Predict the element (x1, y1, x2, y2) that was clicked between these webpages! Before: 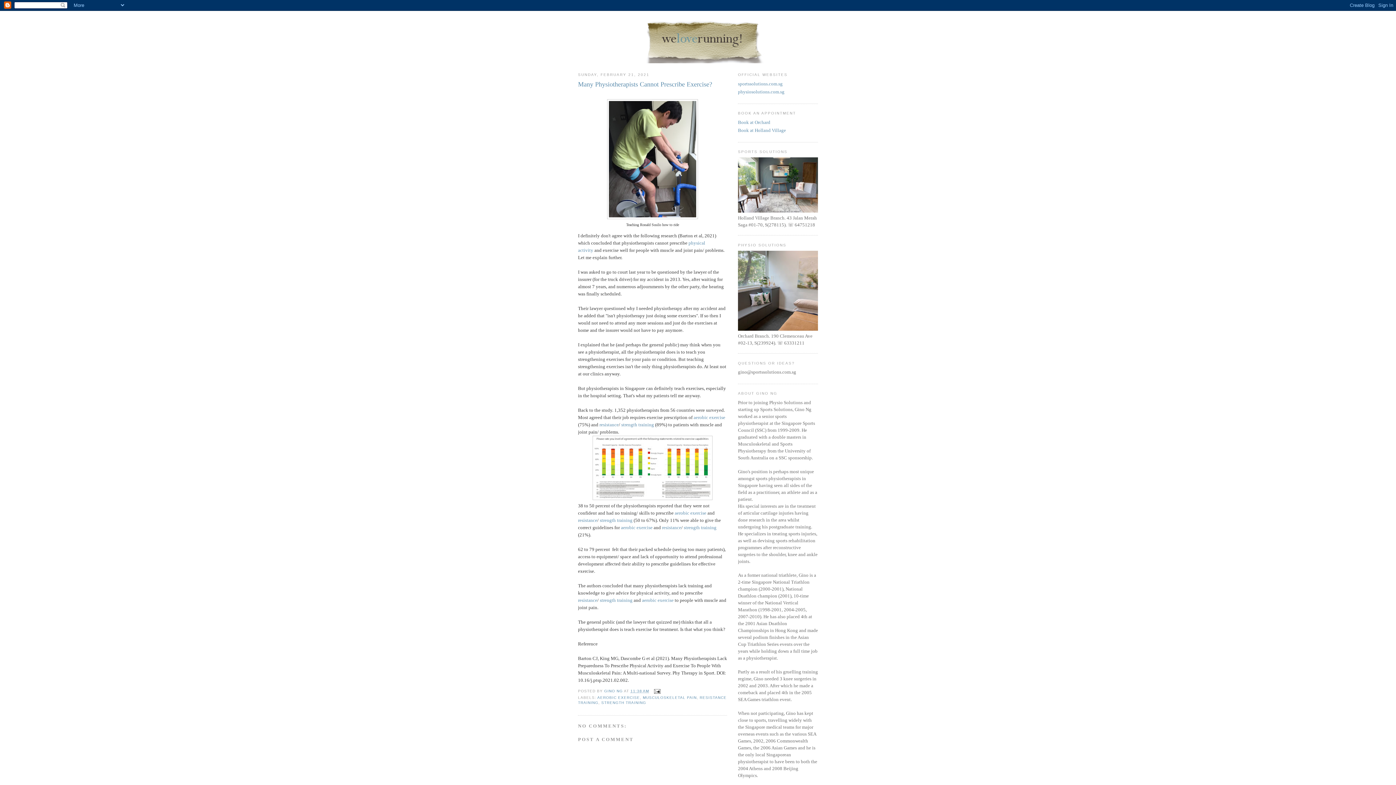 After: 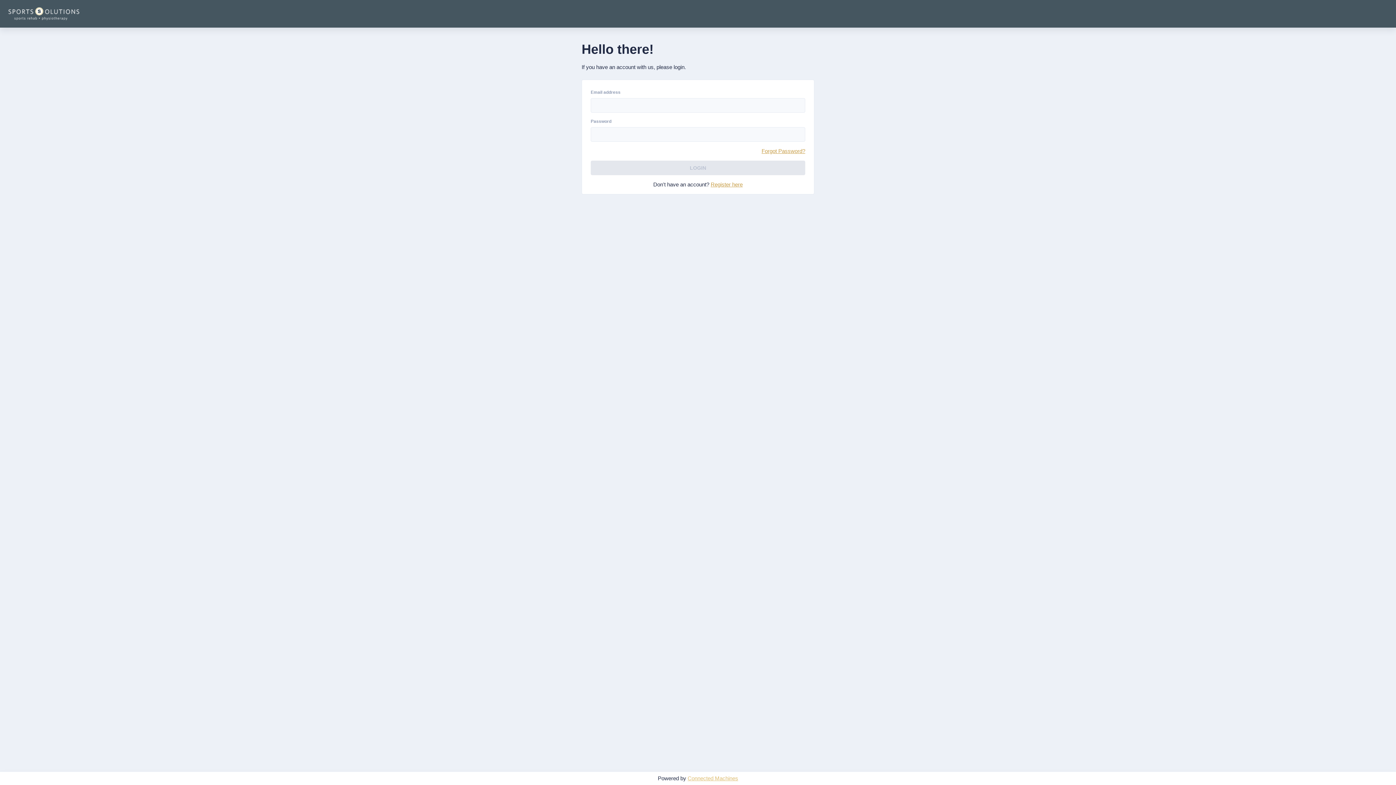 Action: label: Book at Holland Village bbox: (738, 127, 786, 133)